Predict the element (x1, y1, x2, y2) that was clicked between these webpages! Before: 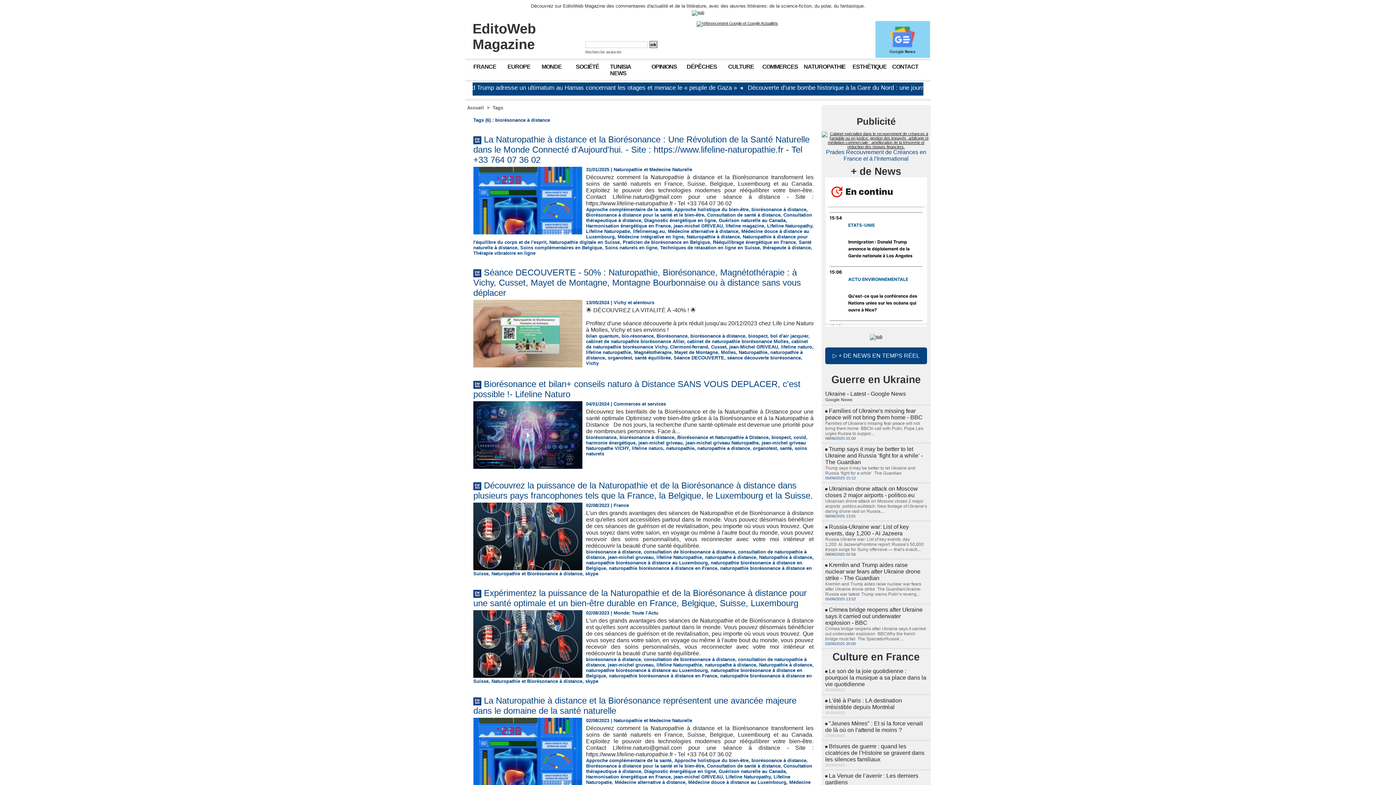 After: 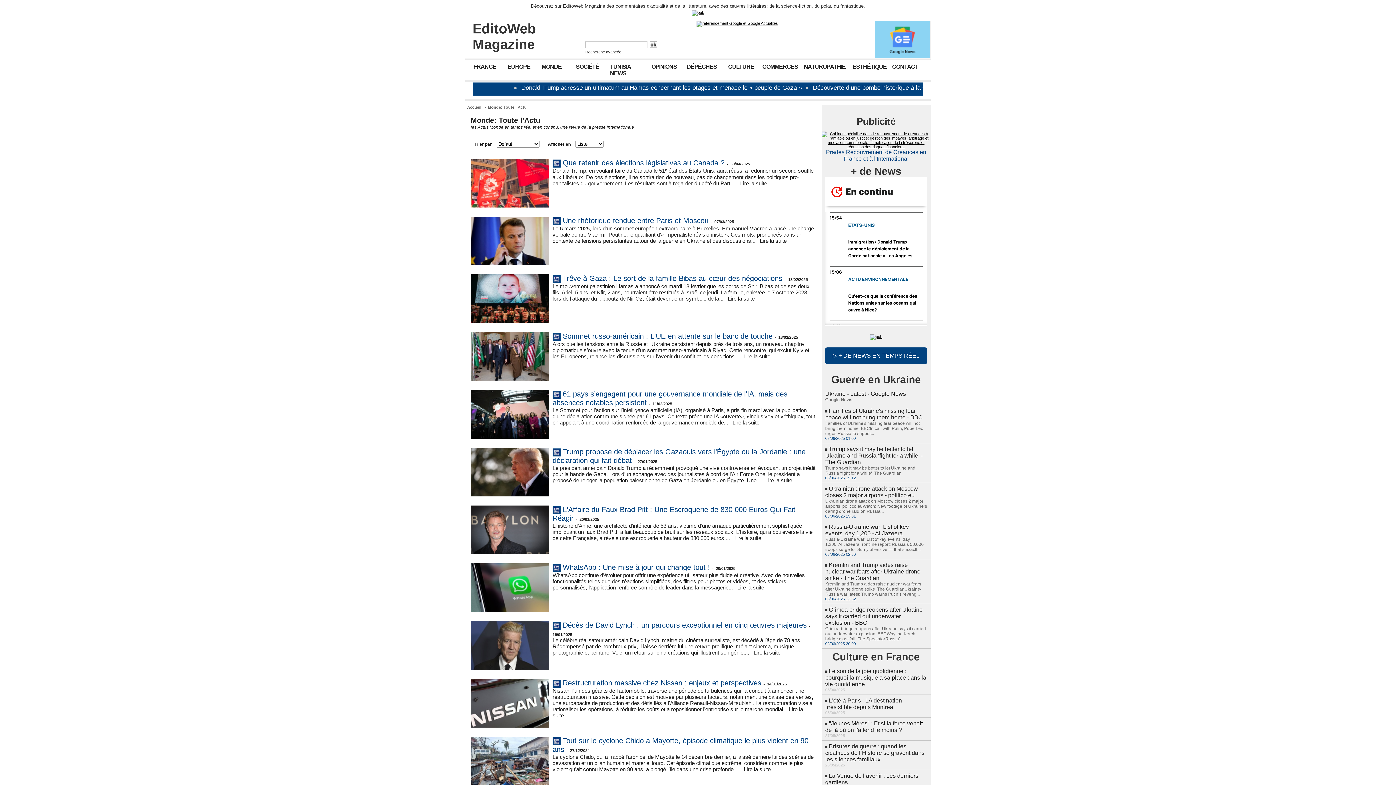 Action: label: MONDE bbox: (539, 61, 573, 72)